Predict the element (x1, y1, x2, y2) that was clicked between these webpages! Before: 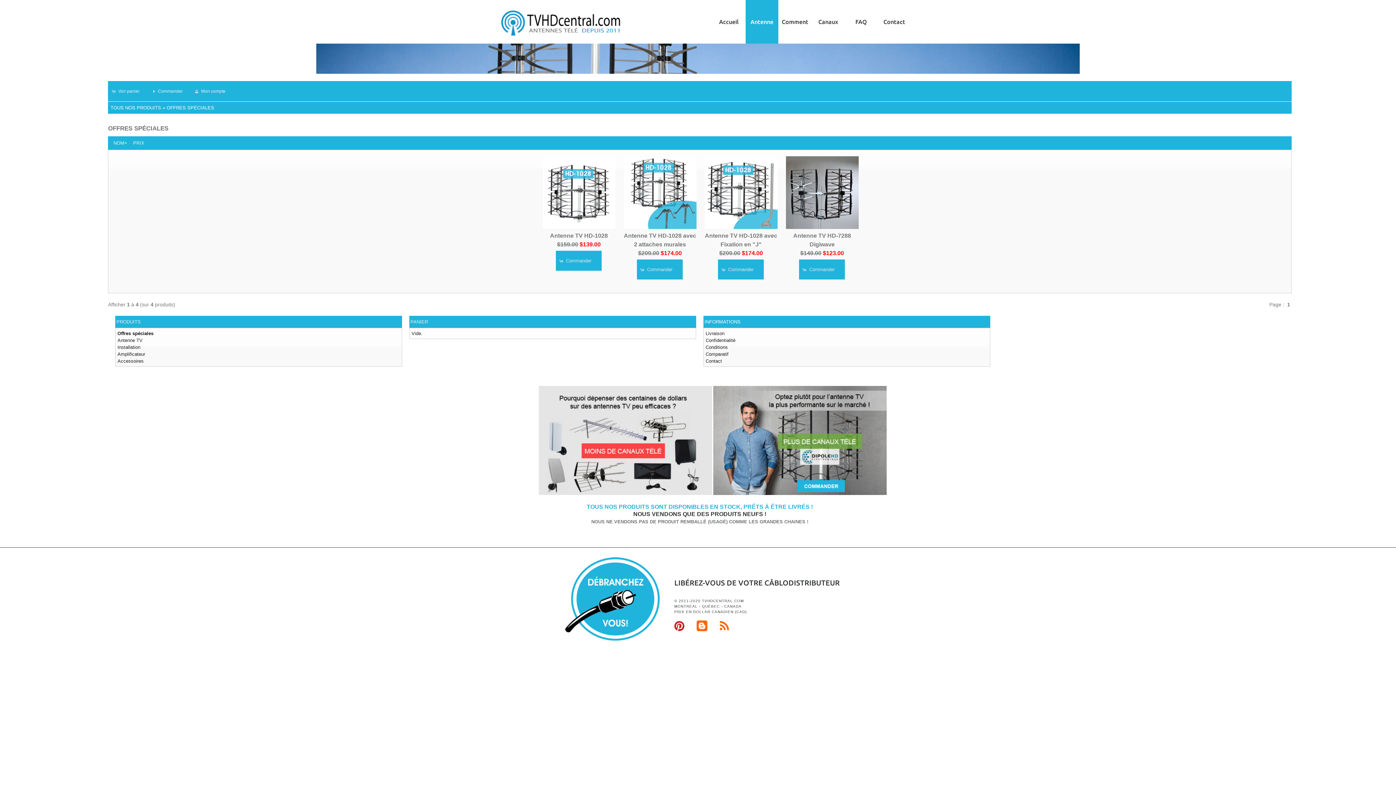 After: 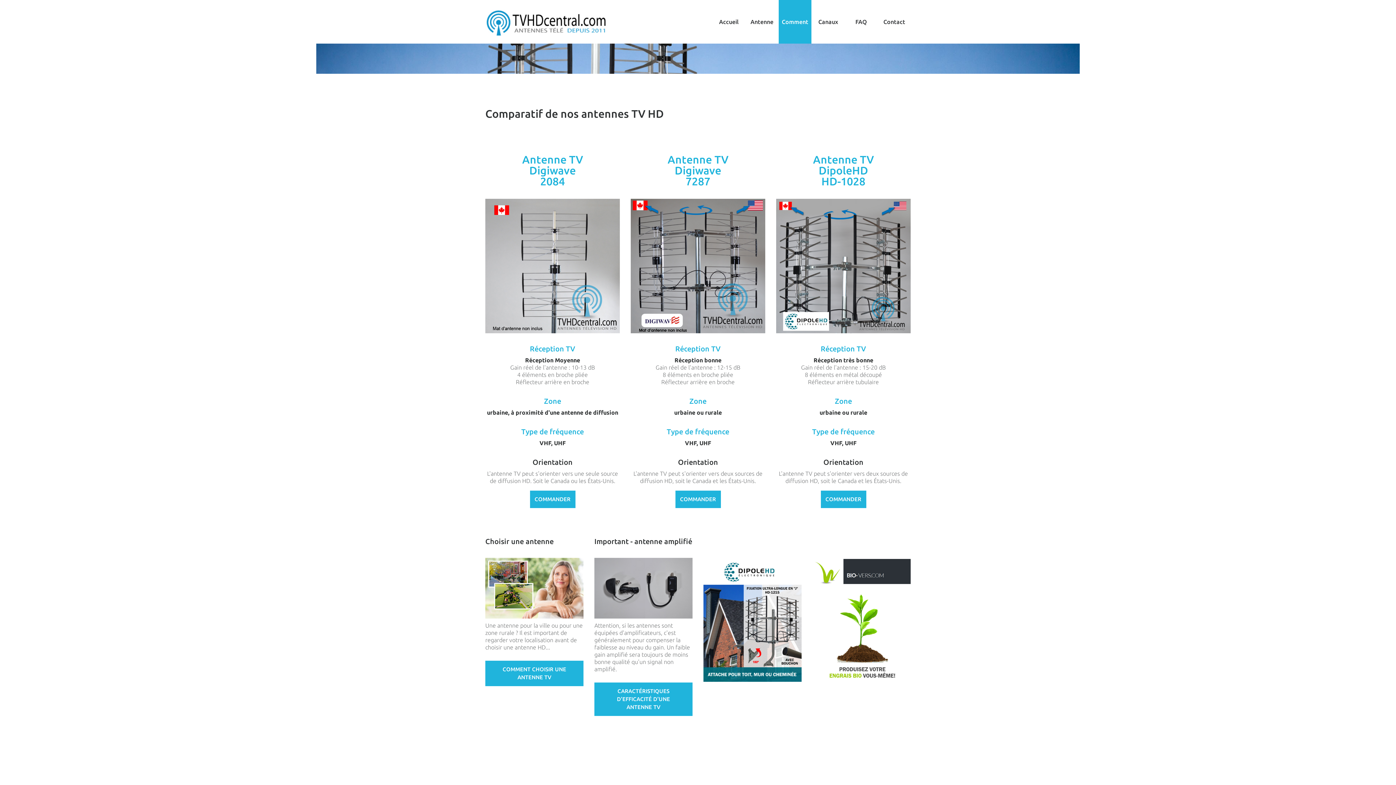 Action: label: Comparatif bbox: (705, 351, 728, 357)